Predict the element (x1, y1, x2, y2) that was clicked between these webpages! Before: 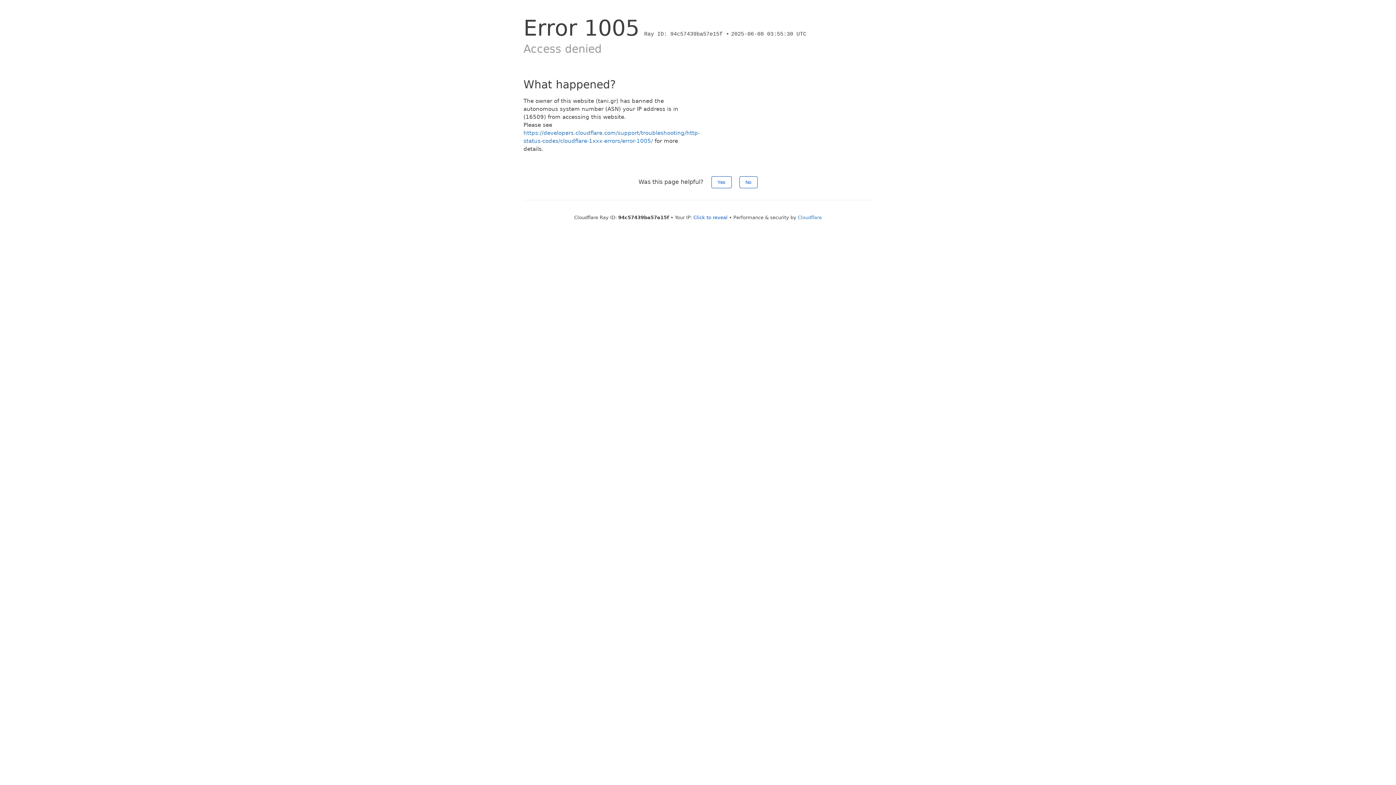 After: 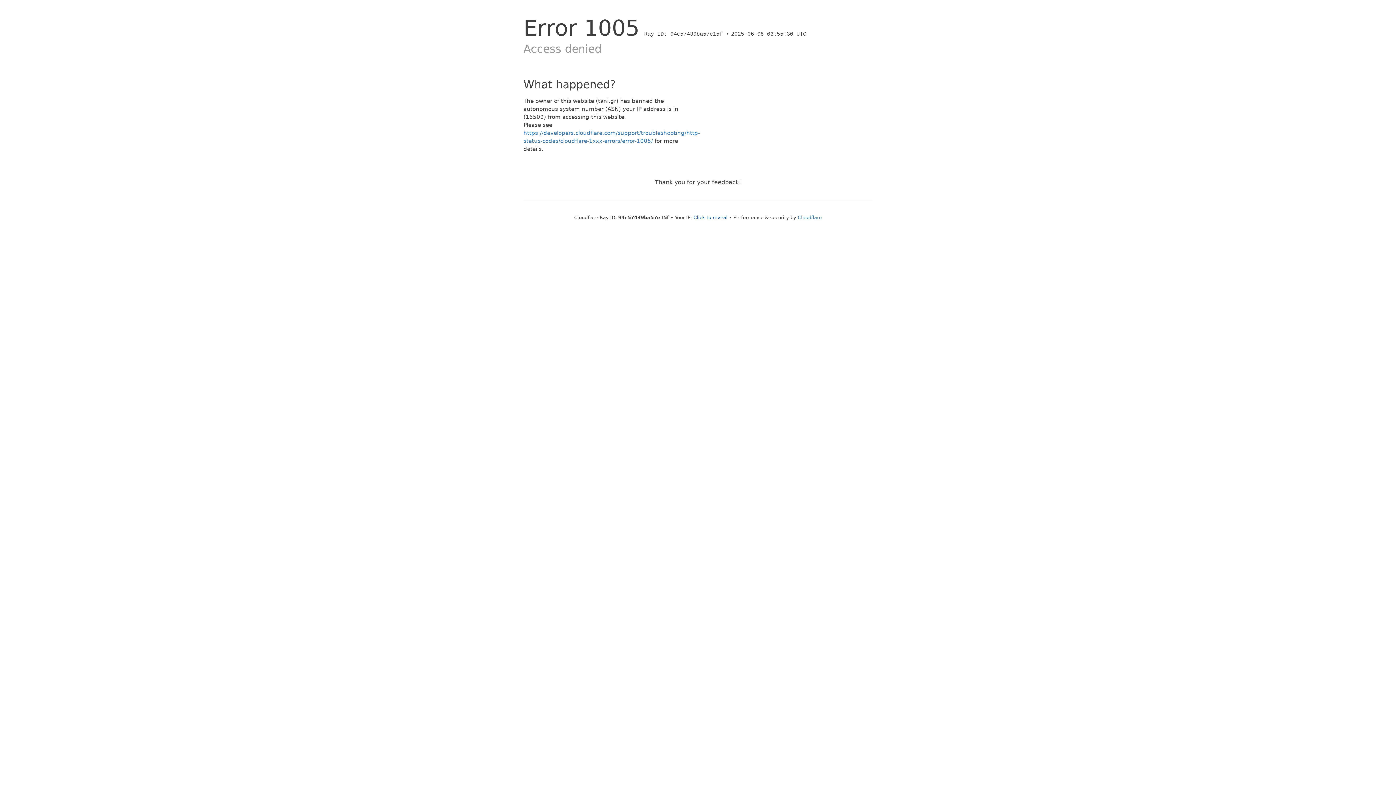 Action: bbox: (711, 176, 731, 188) label: Yes